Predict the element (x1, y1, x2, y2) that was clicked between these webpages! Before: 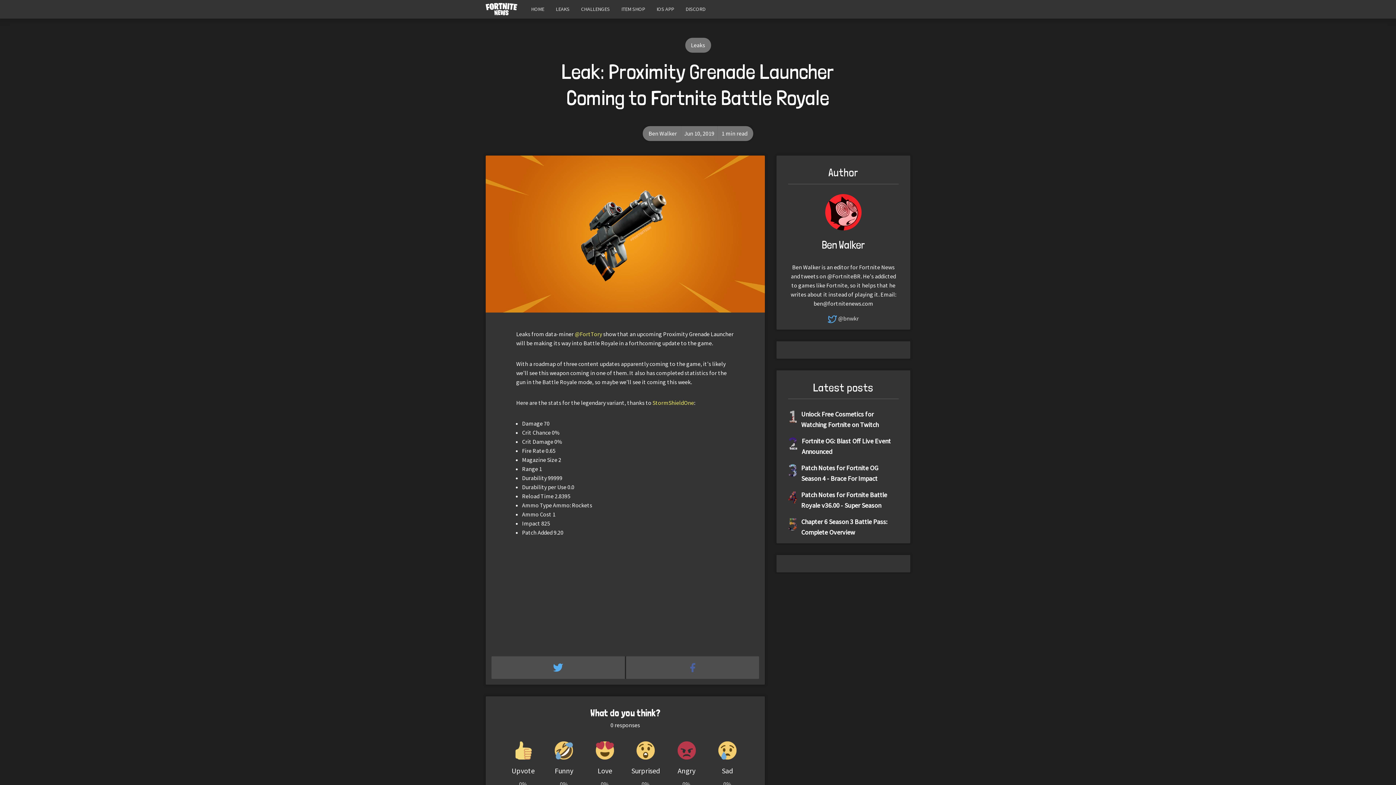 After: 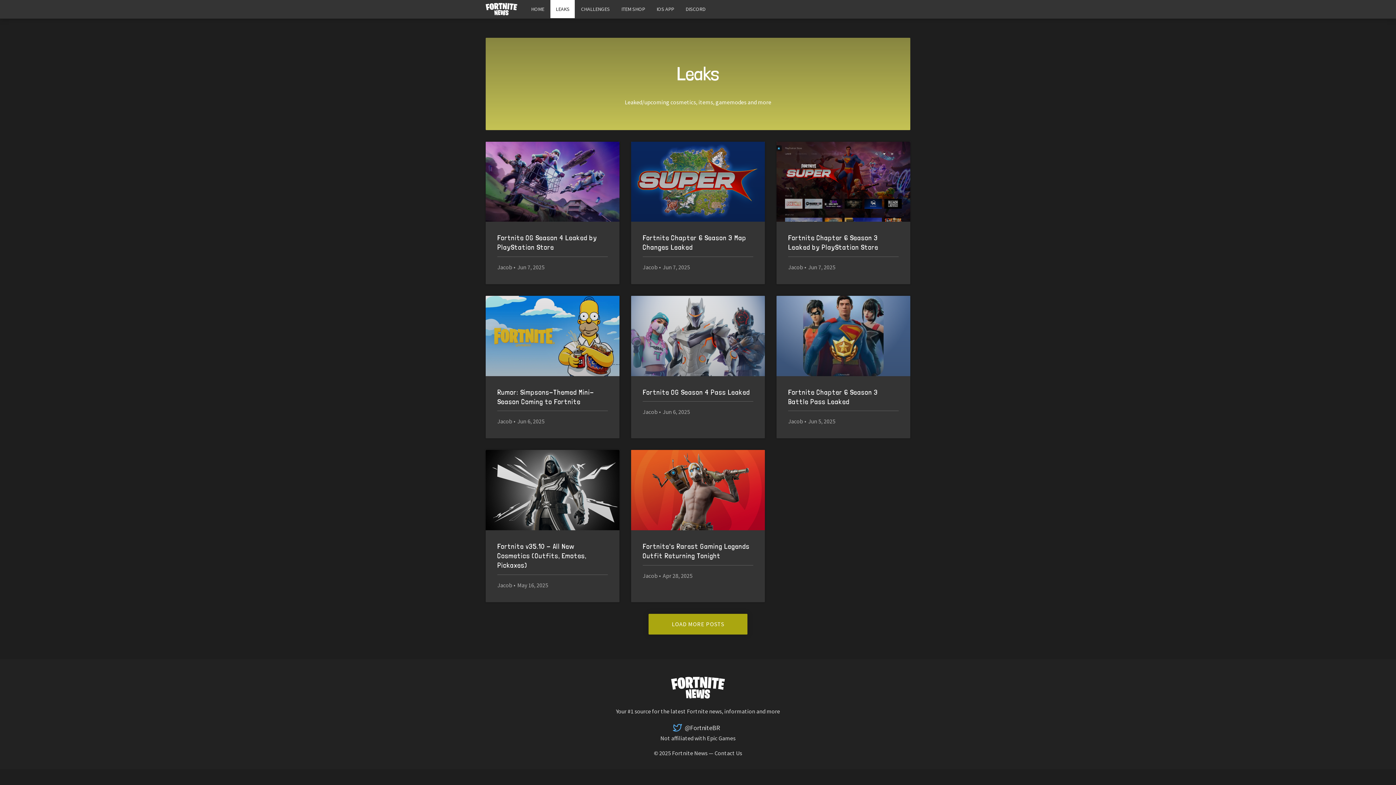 Action: label: LEAKS bbox: (550, 0, 574, 18)